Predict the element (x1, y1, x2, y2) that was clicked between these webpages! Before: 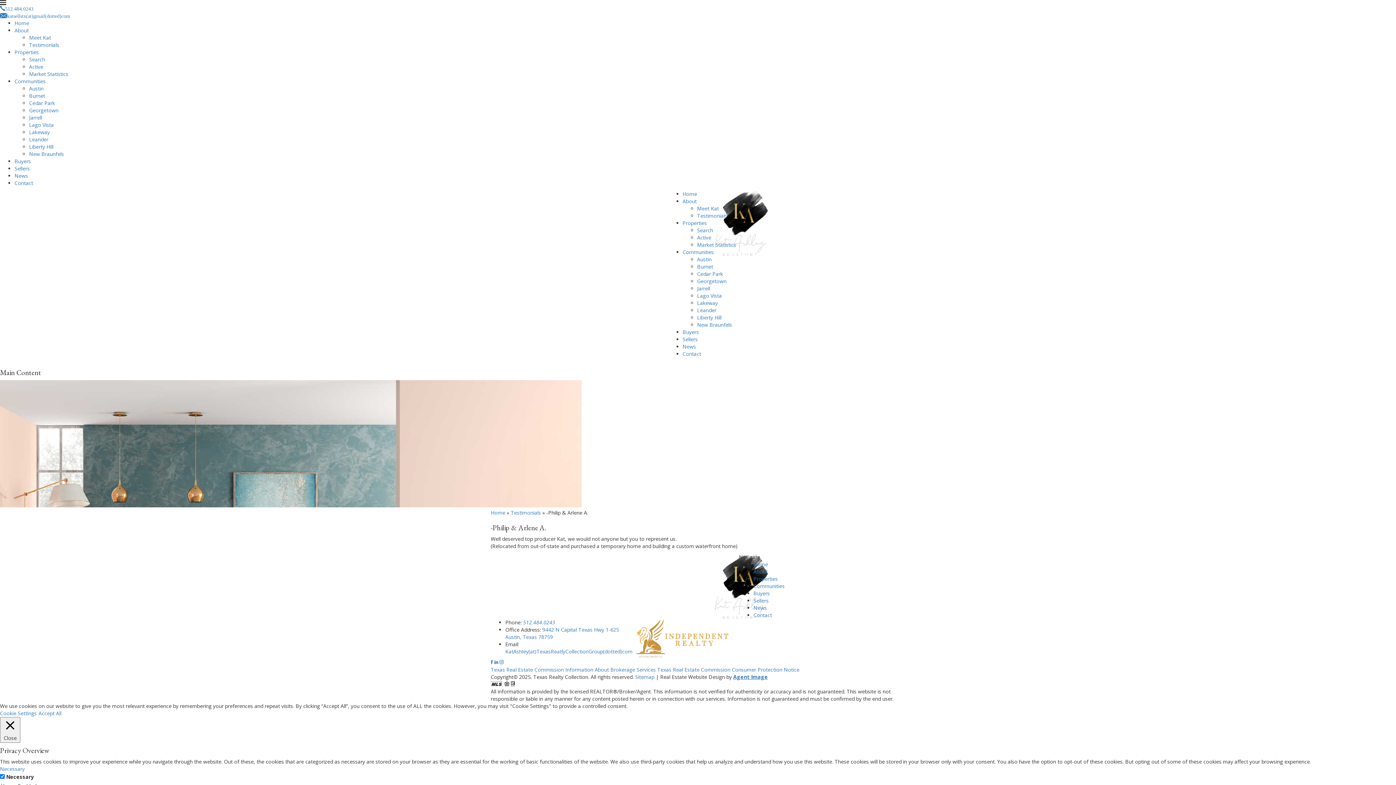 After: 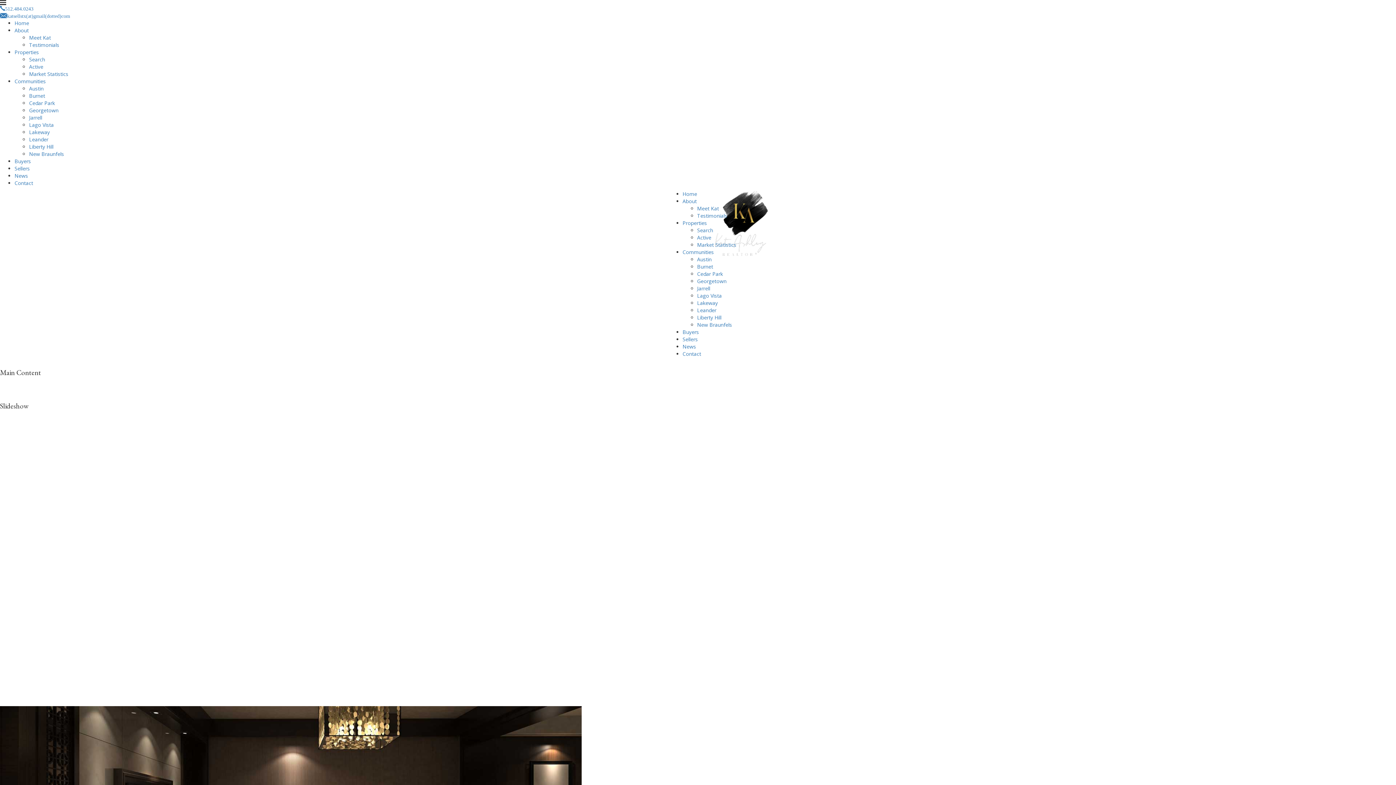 Action: label: Home bbox: (682, 190, 697, 197)